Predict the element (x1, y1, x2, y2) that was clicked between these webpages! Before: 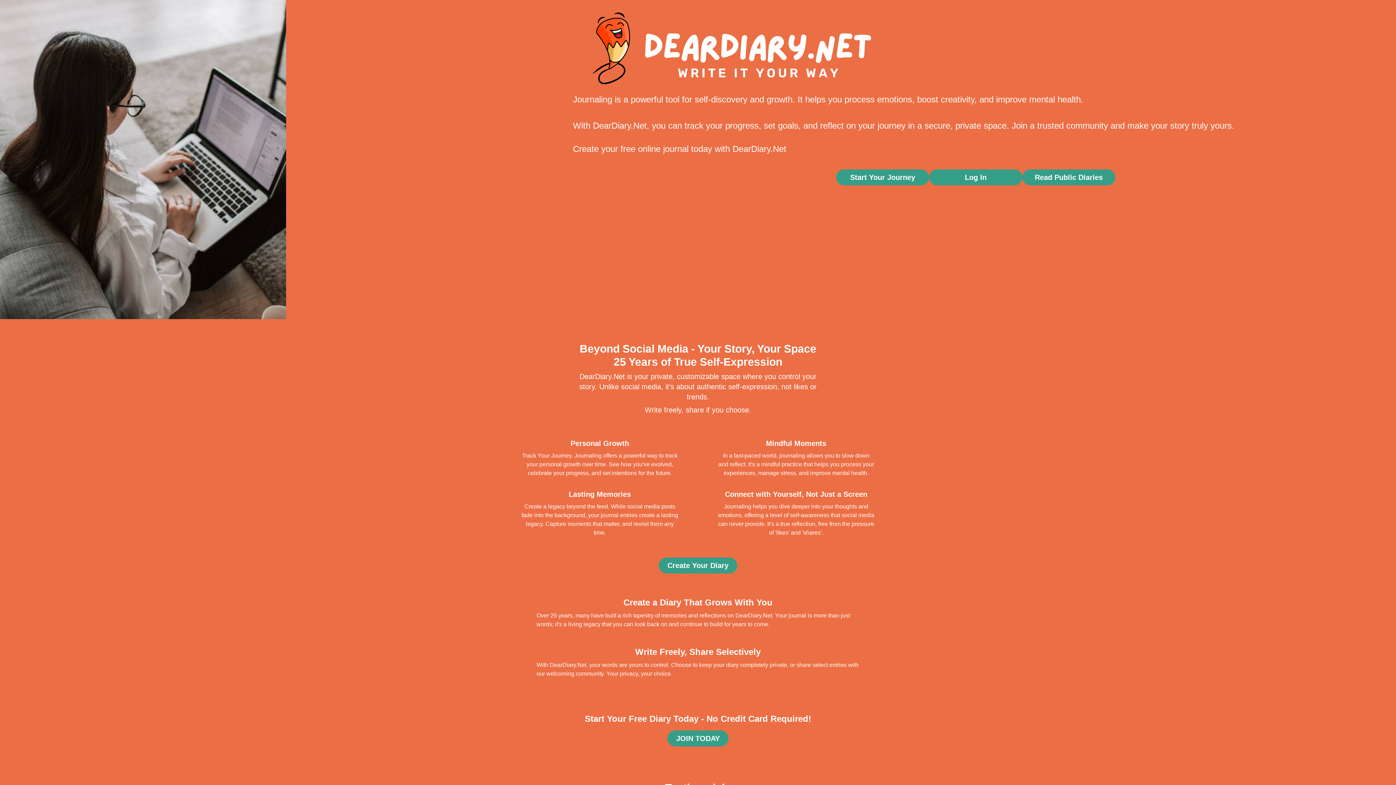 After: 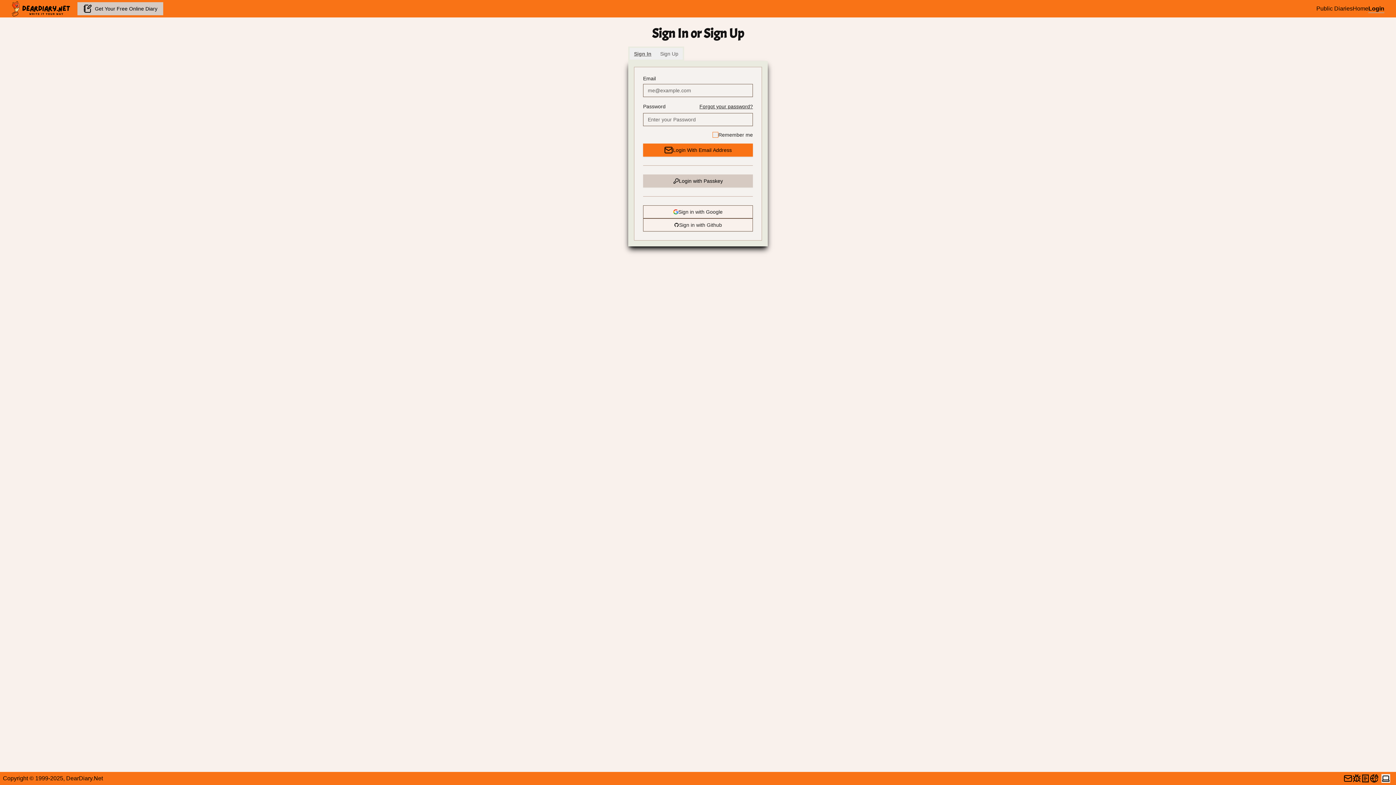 Action: label: Create Your Diary bbox: (658, 557, 737, 573)